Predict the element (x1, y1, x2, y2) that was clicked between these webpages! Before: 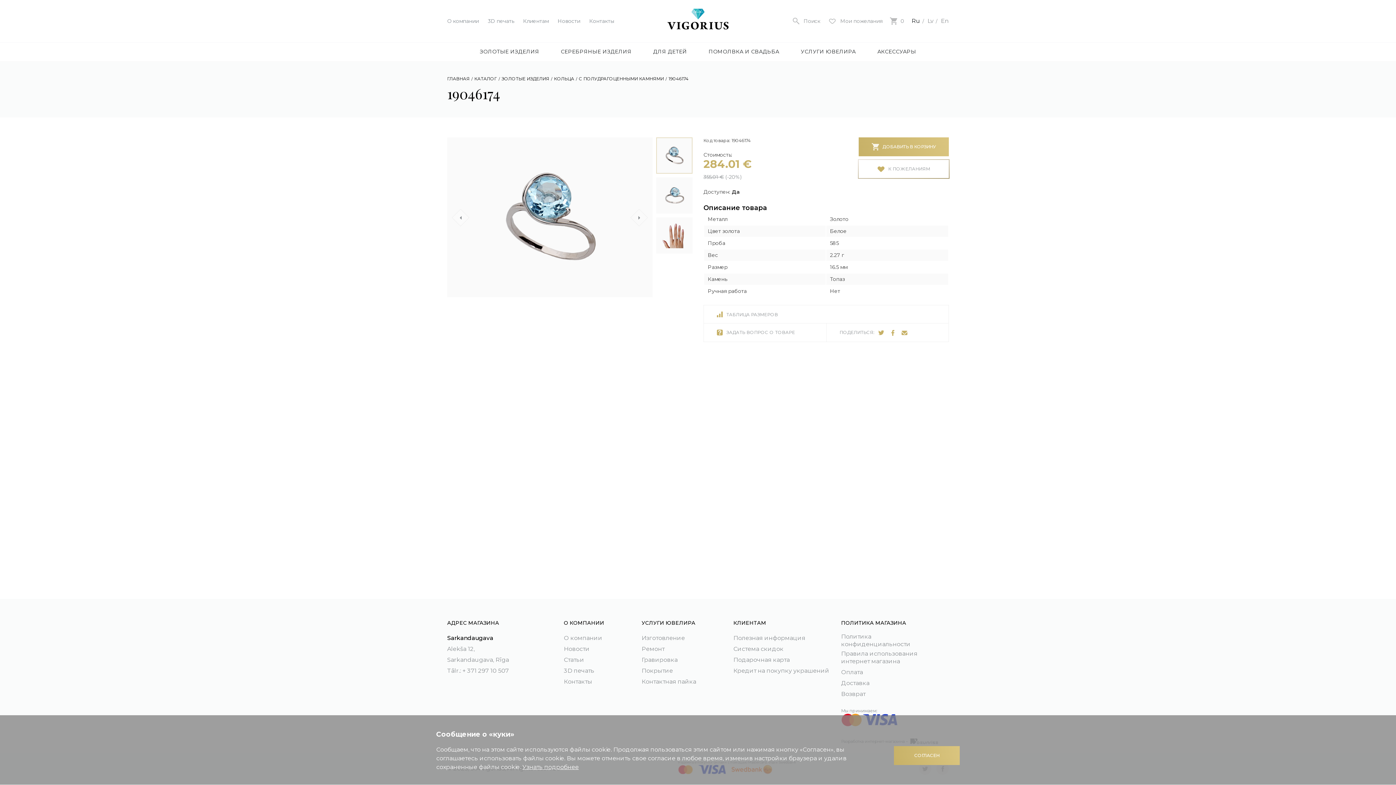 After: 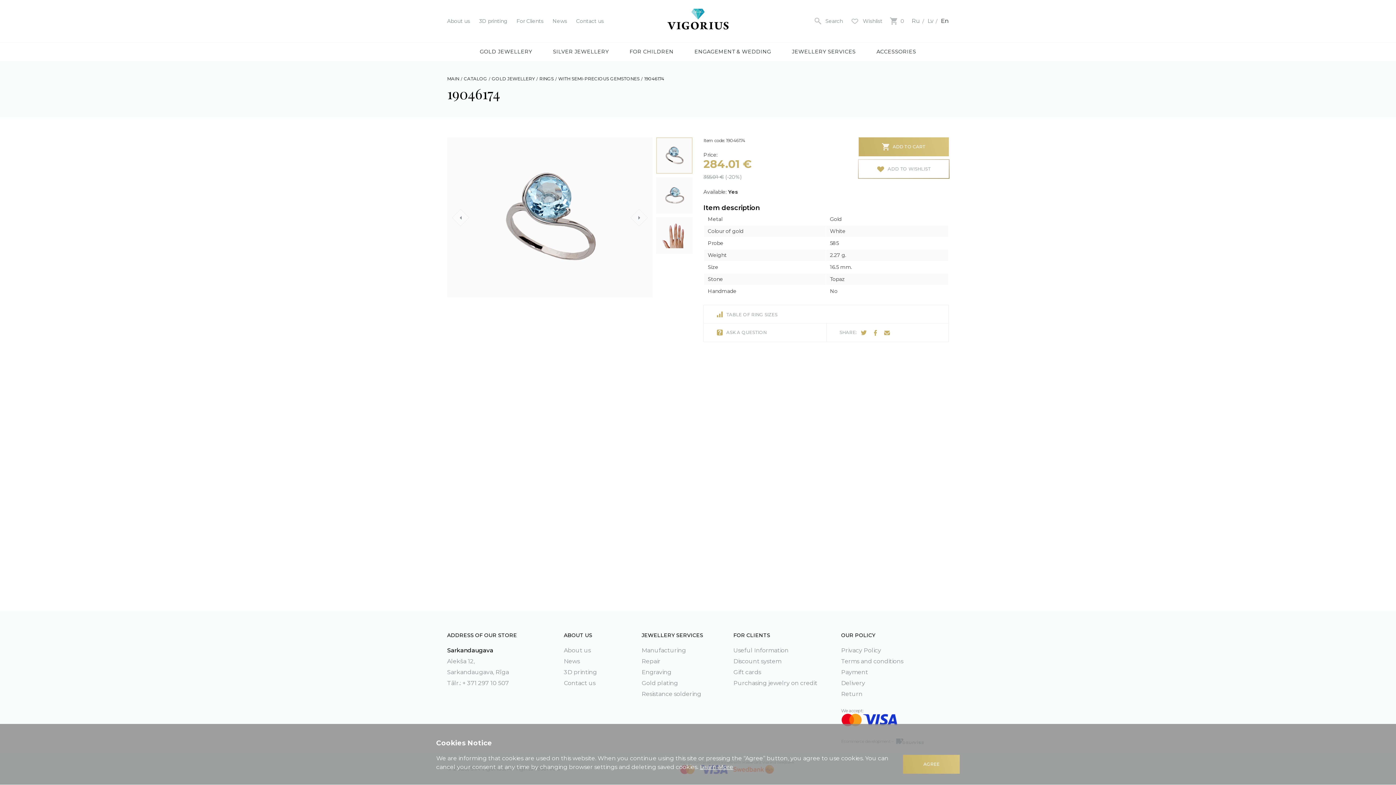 Action: bbox: (941, 17, 949, 24) label: En